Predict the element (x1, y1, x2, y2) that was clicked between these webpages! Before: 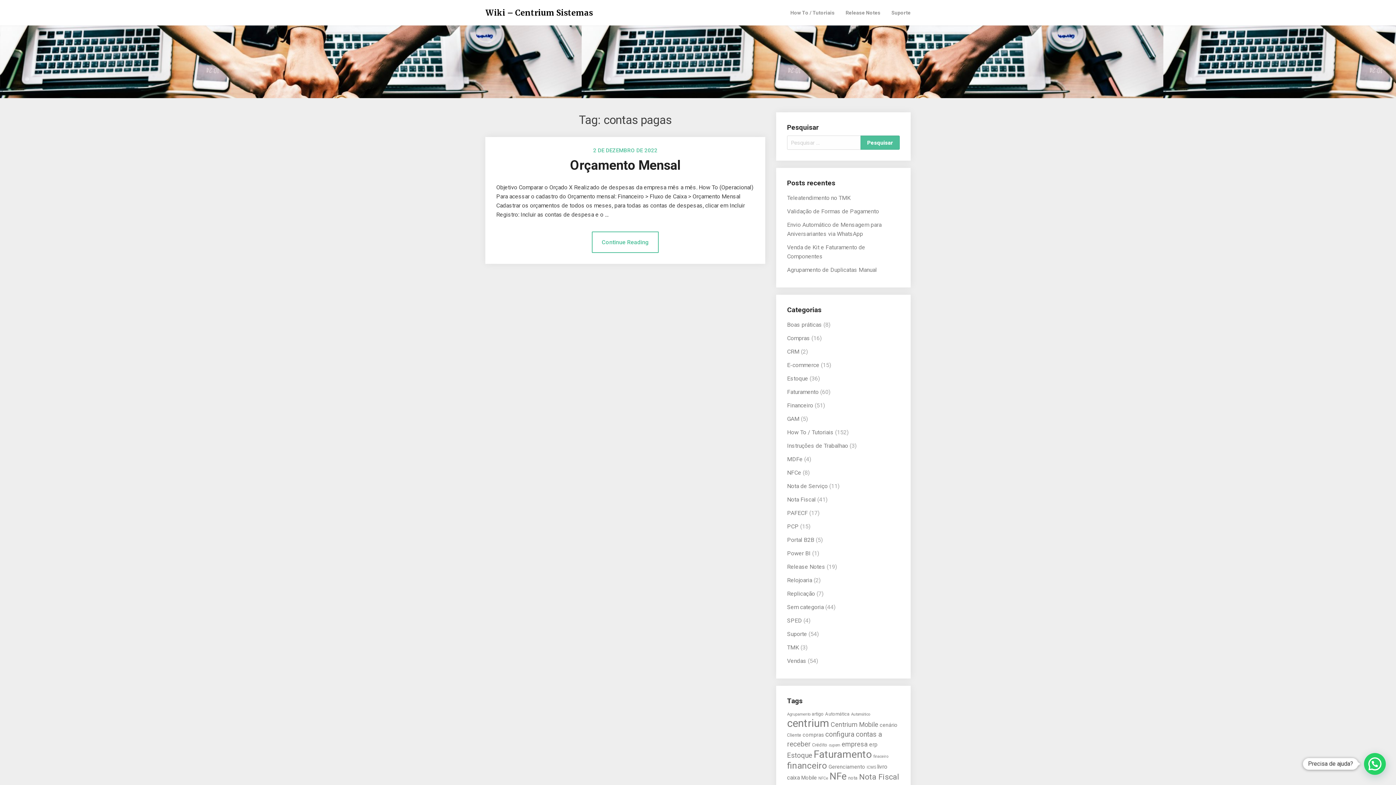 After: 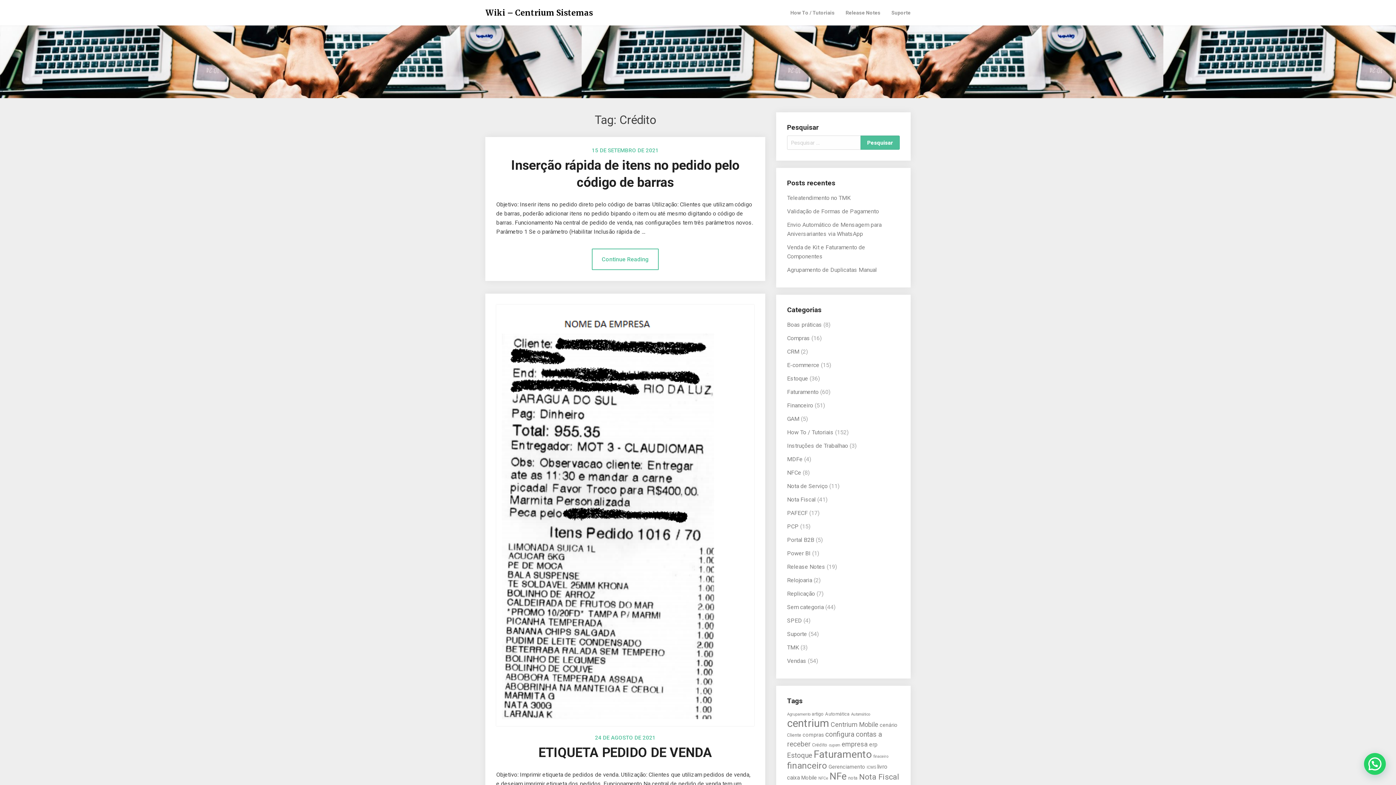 Action: label: Crédito (5 itens) bbox: (812, 742, 827, 748)